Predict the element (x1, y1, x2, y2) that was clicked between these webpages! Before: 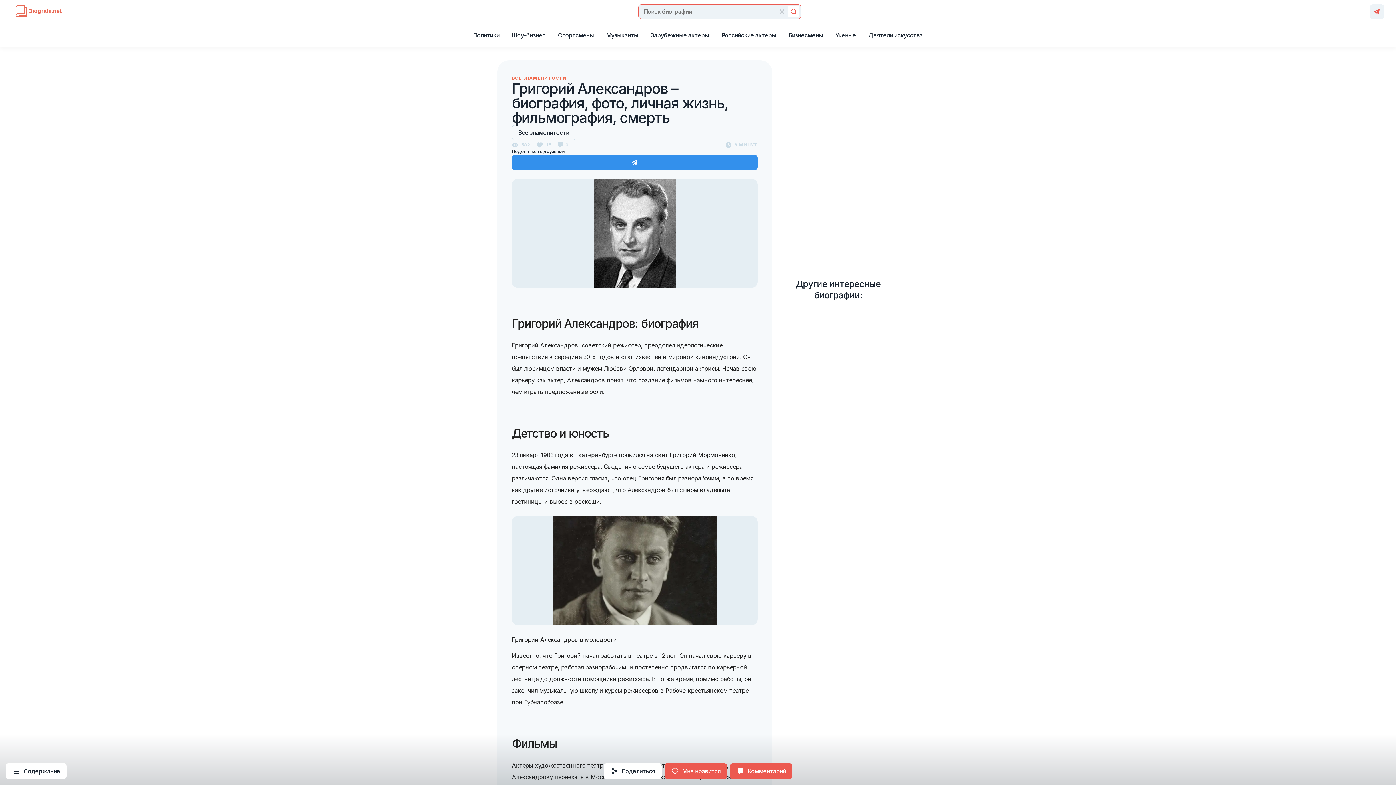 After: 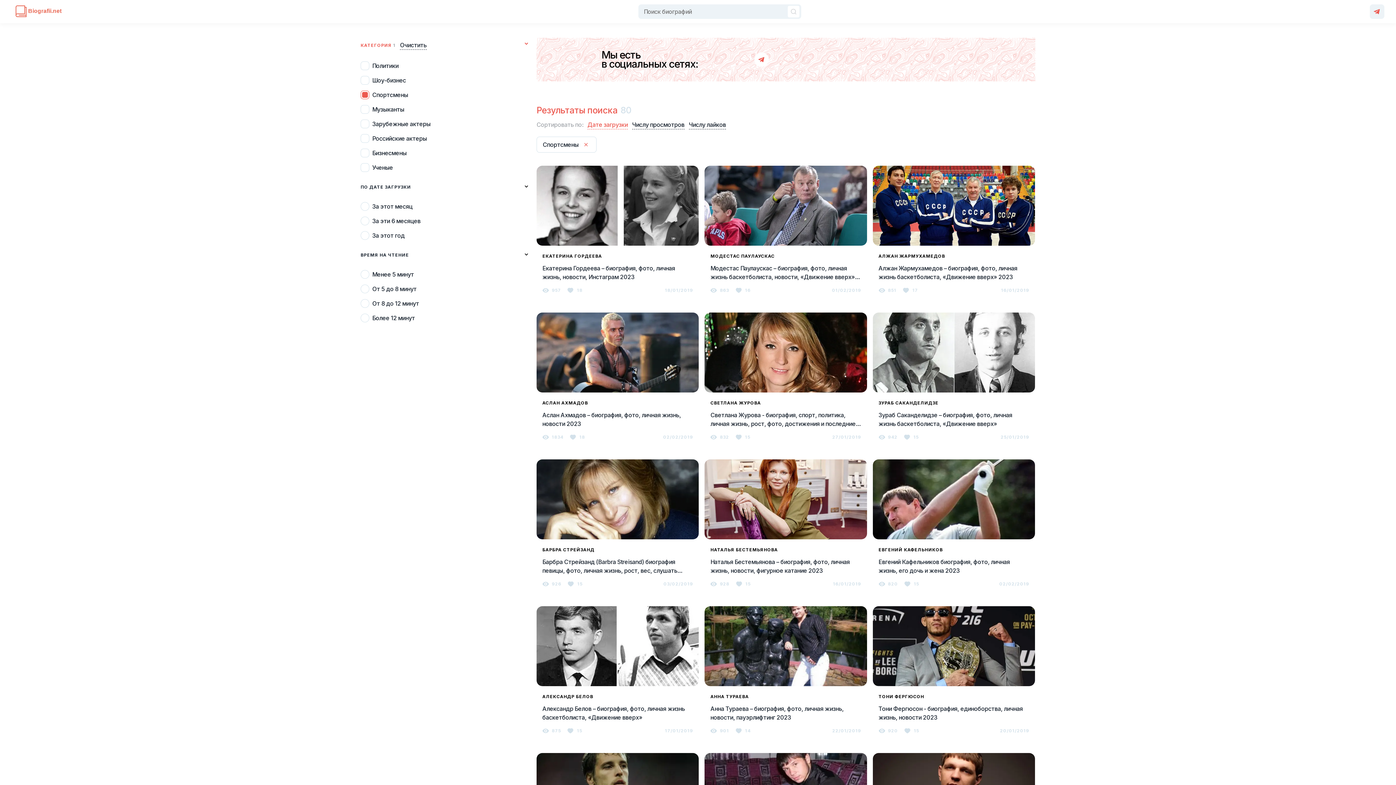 Action: label: Спортсмены bbox: (551, 27, 600, 42)